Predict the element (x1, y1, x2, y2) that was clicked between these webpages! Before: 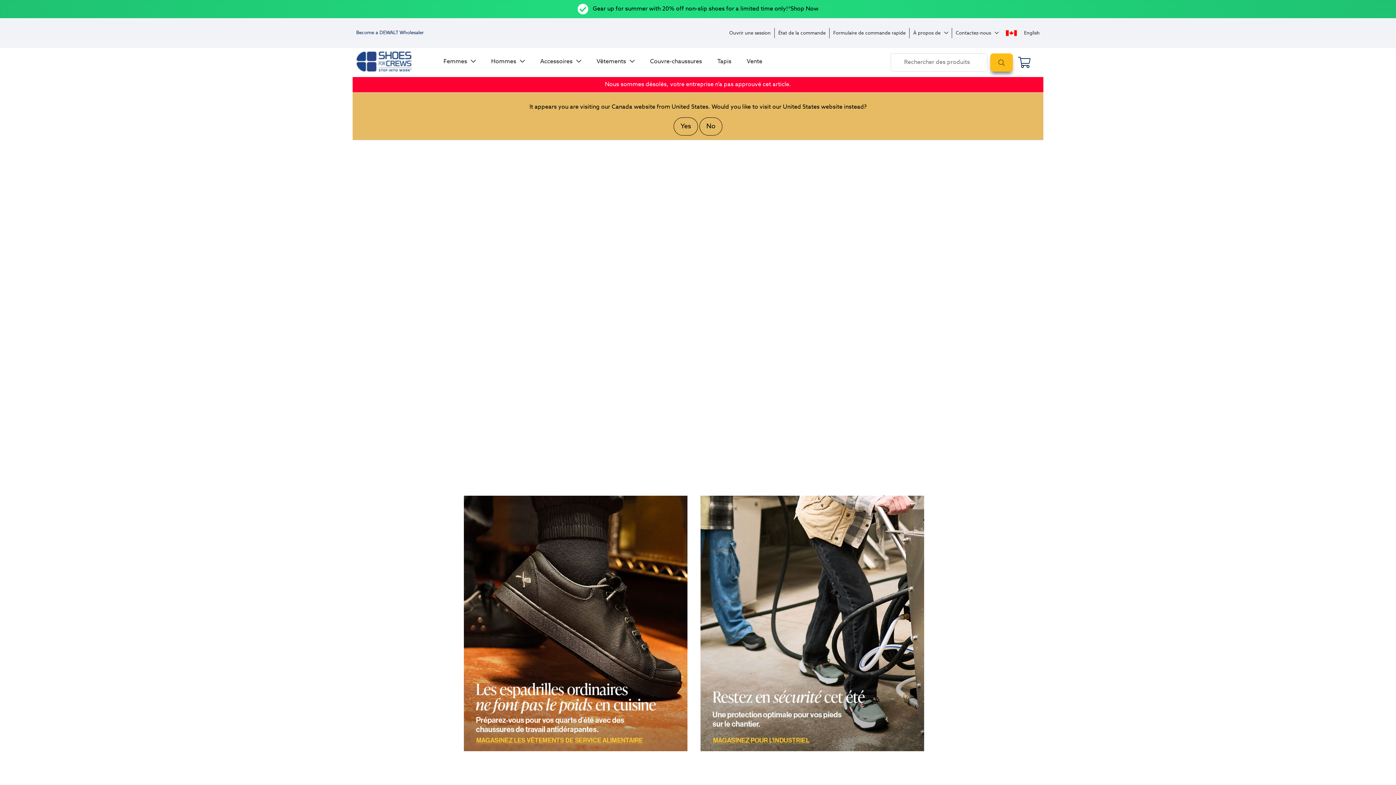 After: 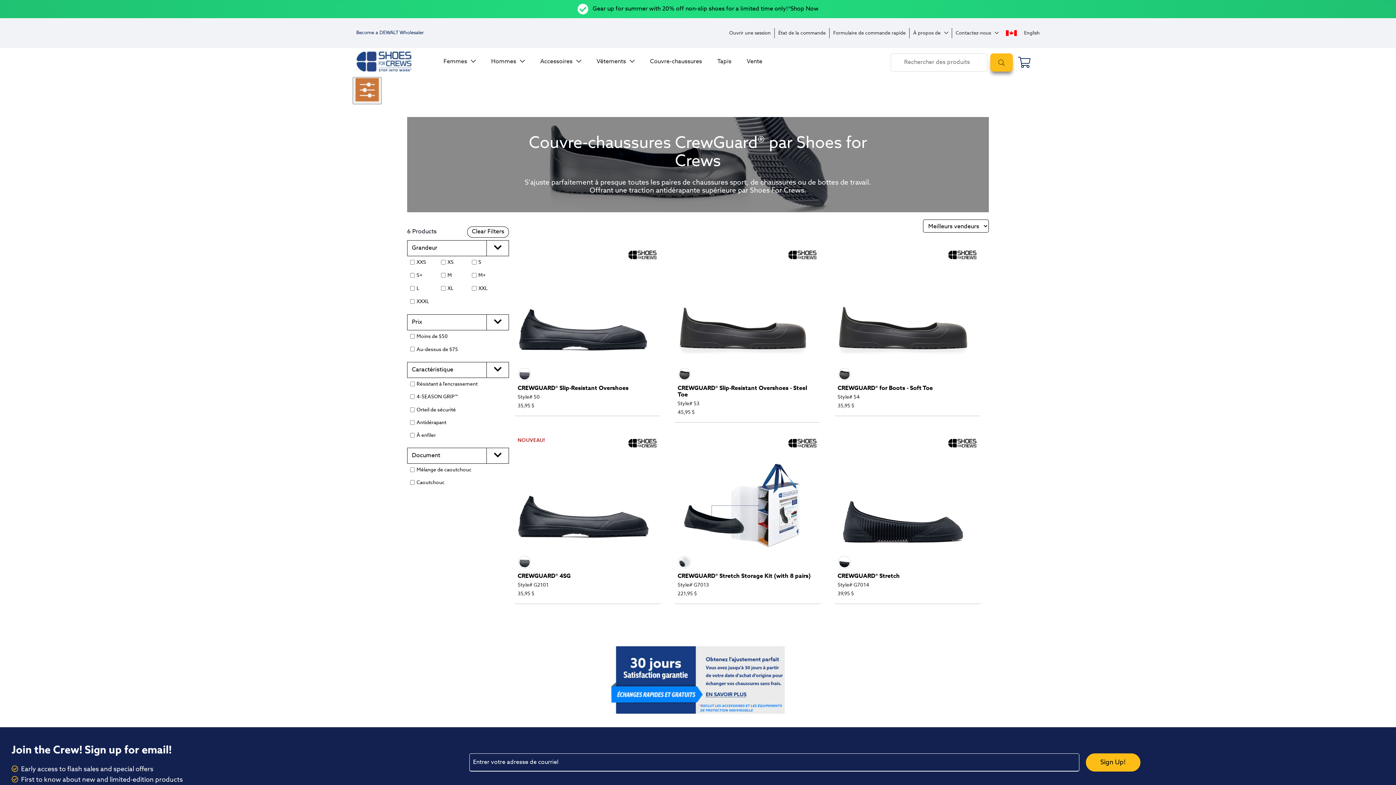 Action: label: Couvre-chaussures bbox: (650, 54, 713, 68)